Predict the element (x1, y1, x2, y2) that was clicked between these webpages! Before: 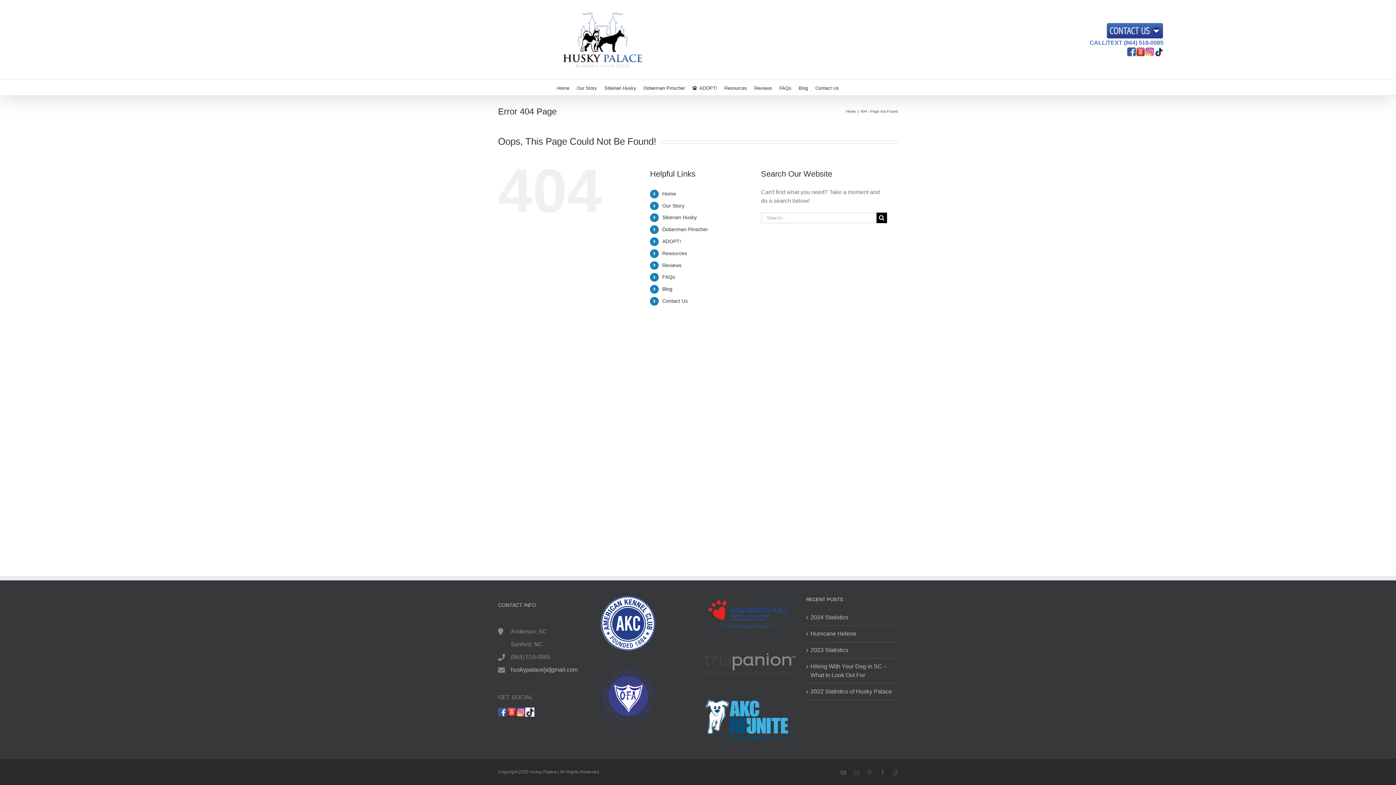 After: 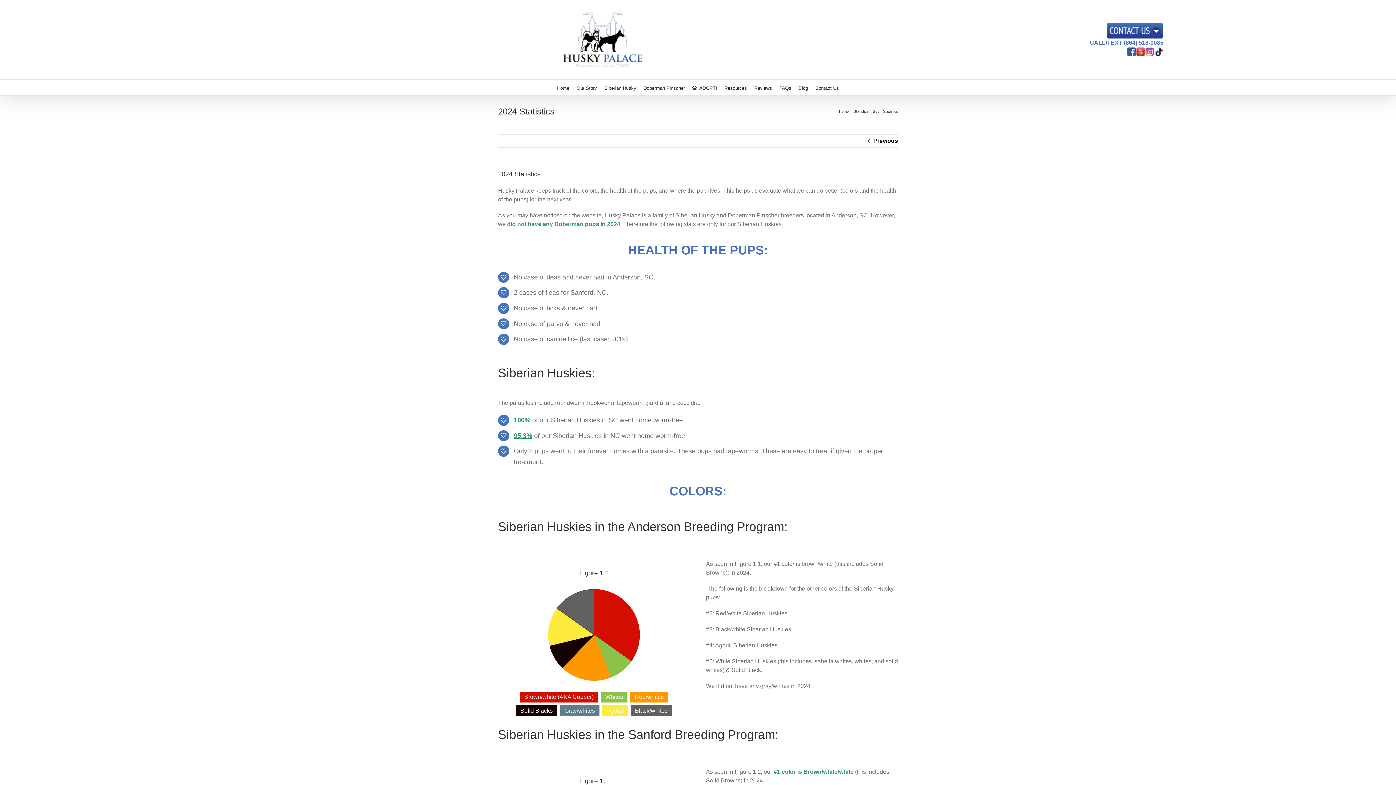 Action: label: 2024 Statistics bbox: (810, 613, 894, 622)